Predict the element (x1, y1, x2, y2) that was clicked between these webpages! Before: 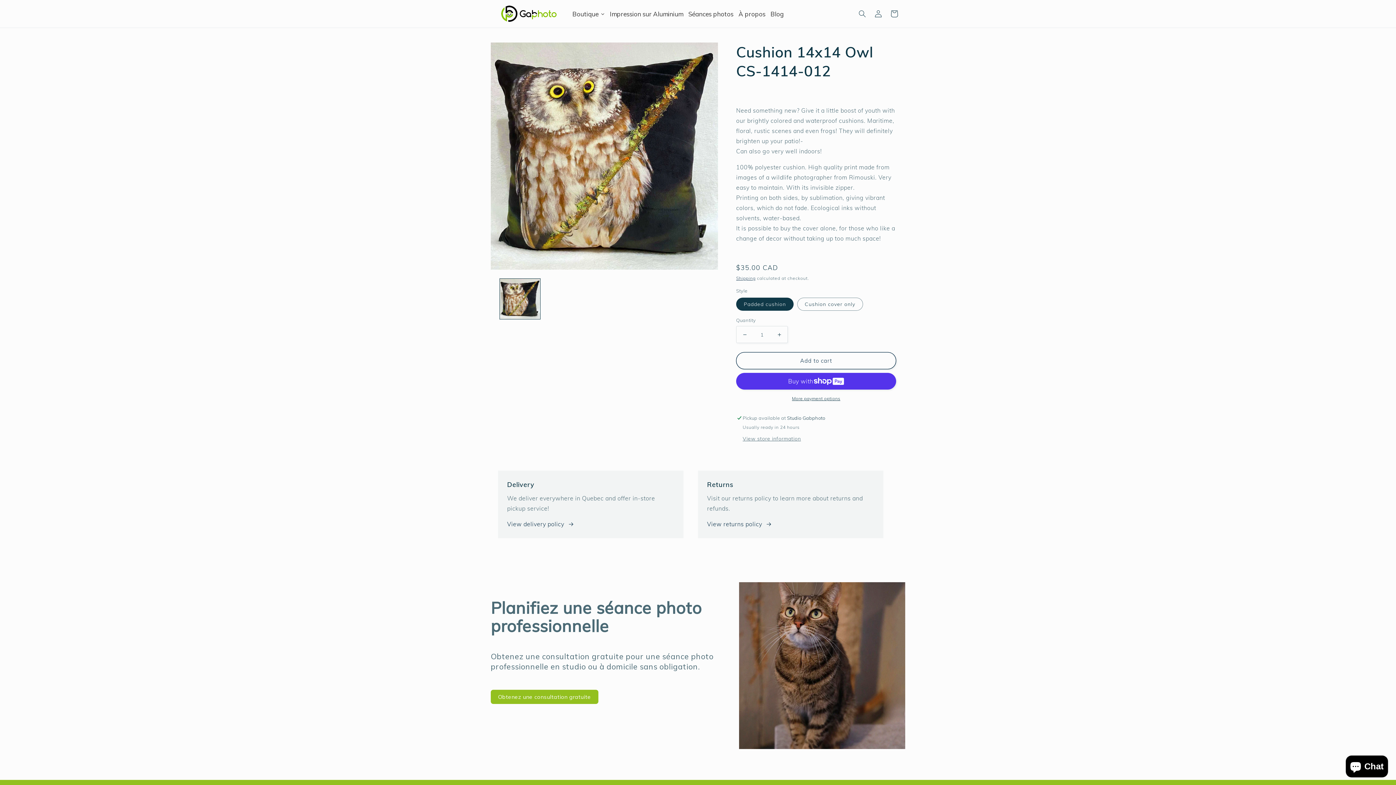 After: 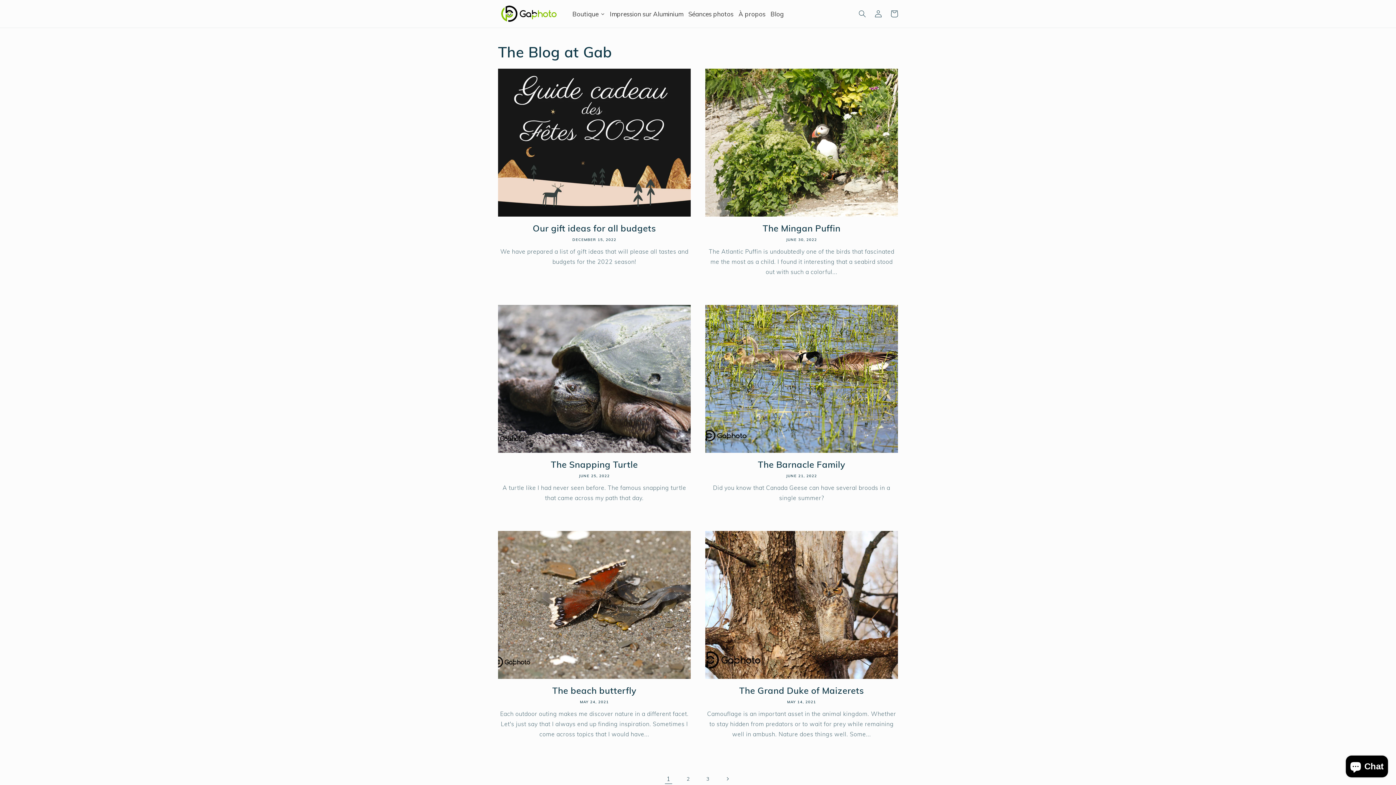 Action: label: Blog bbox: (768, 4, 786, 22)